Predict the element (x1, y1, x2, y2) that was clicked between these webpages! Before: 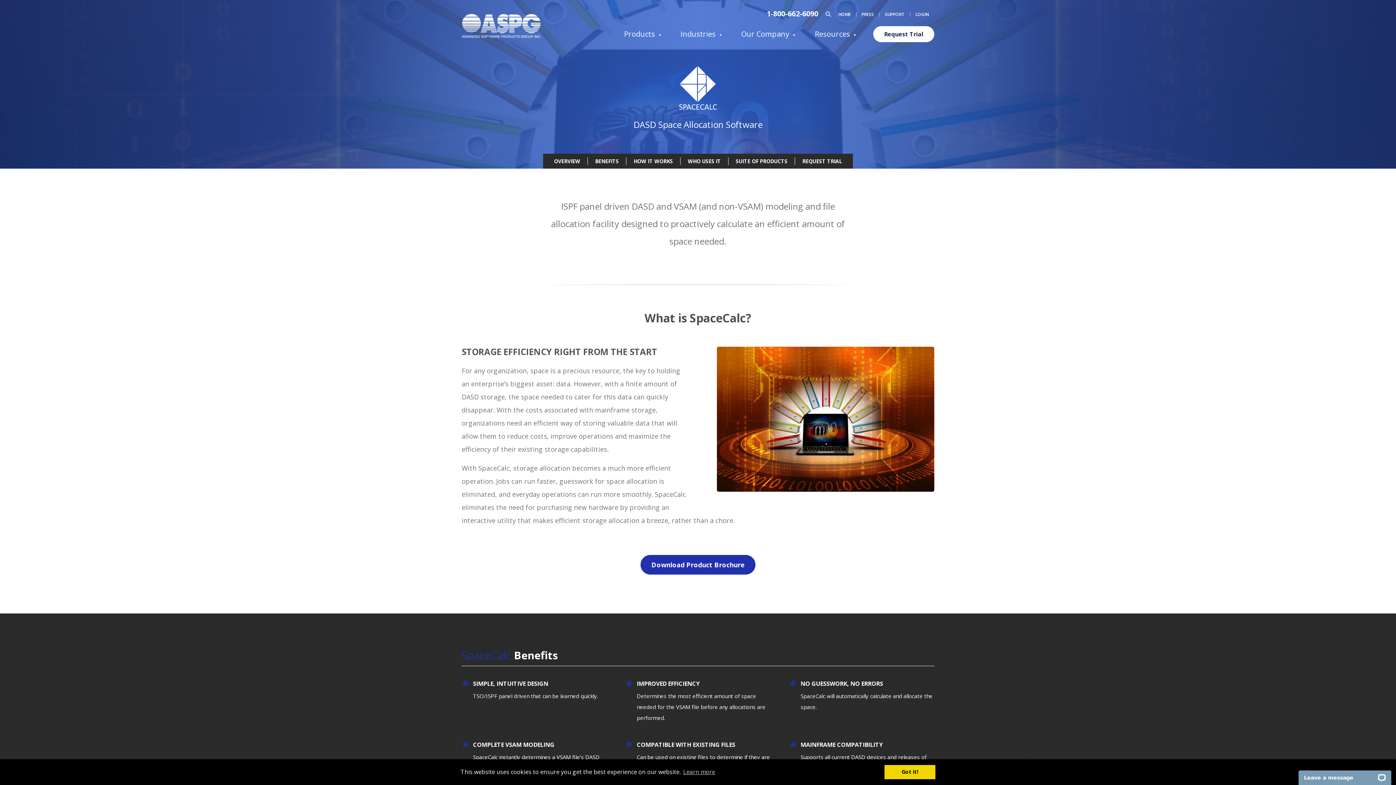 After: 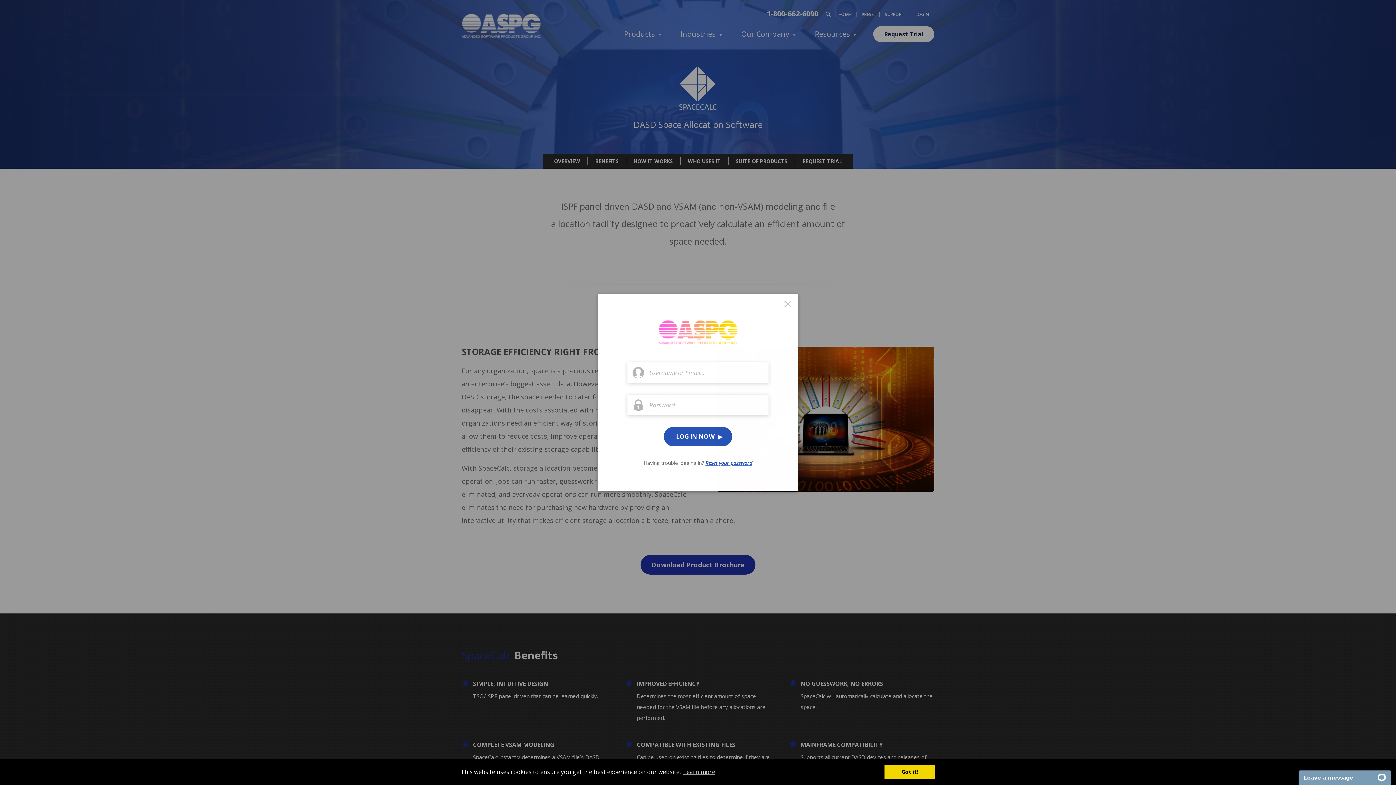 Action: label: LOGIN bbox: (915, 11, 929, 17)